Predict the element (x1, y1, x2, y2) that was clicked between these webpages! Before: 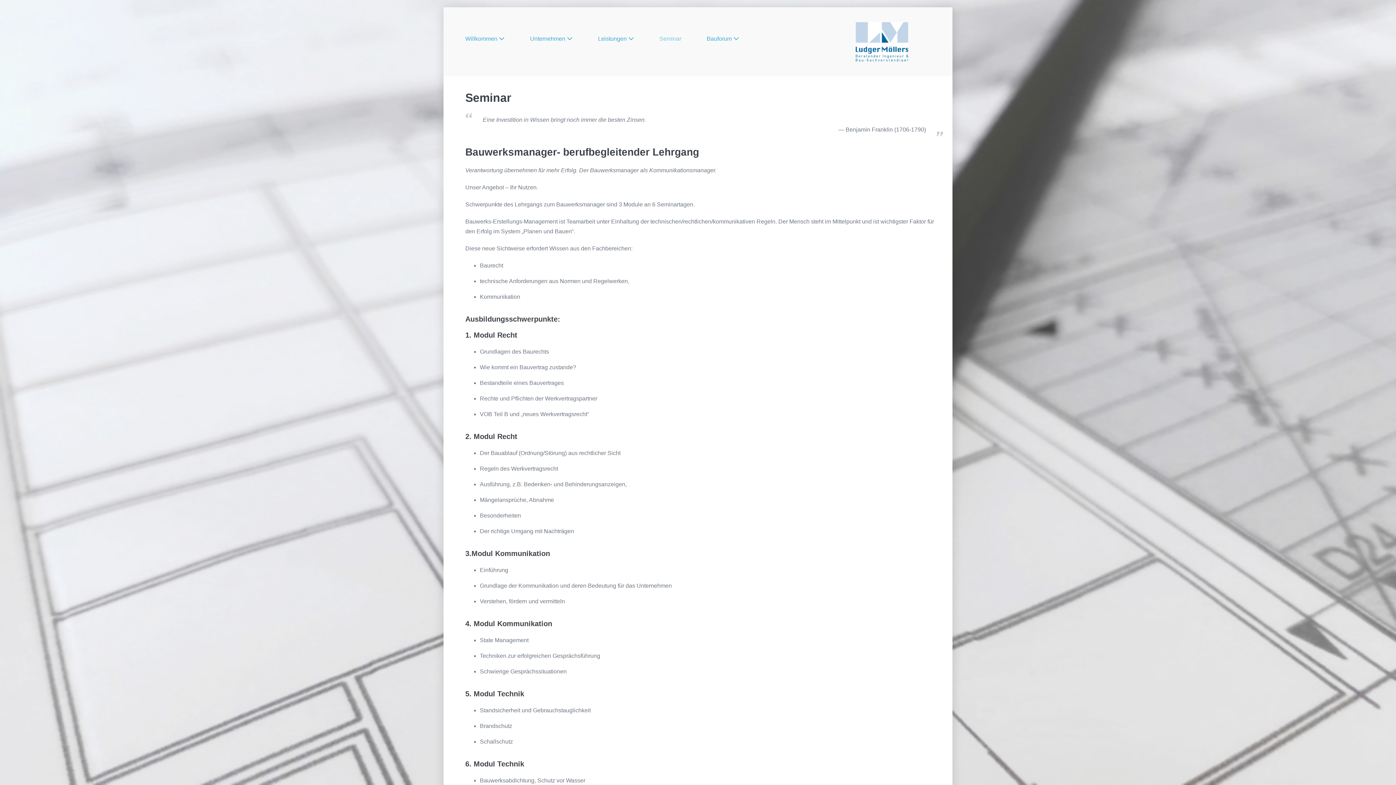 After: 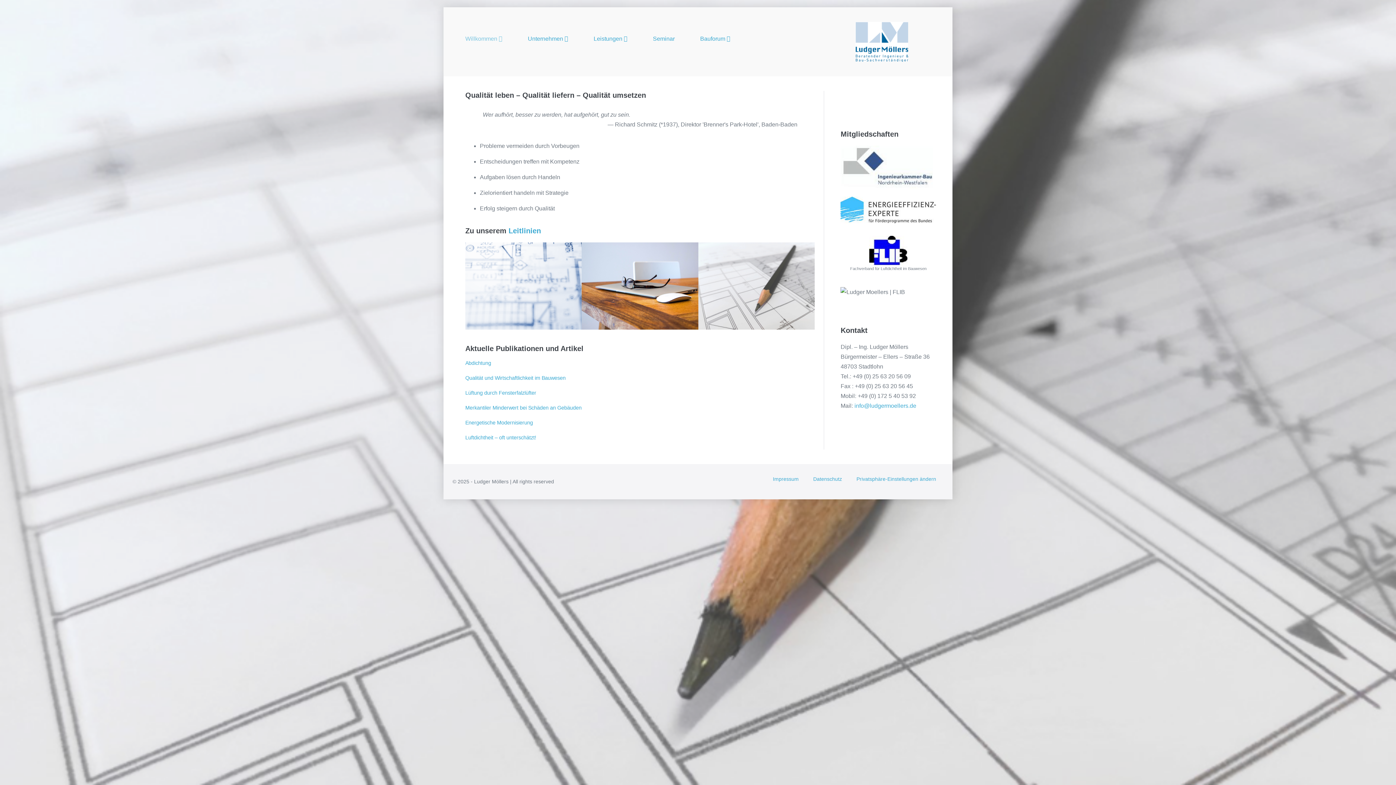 Action: bbox: (820, 21, 943, 61)